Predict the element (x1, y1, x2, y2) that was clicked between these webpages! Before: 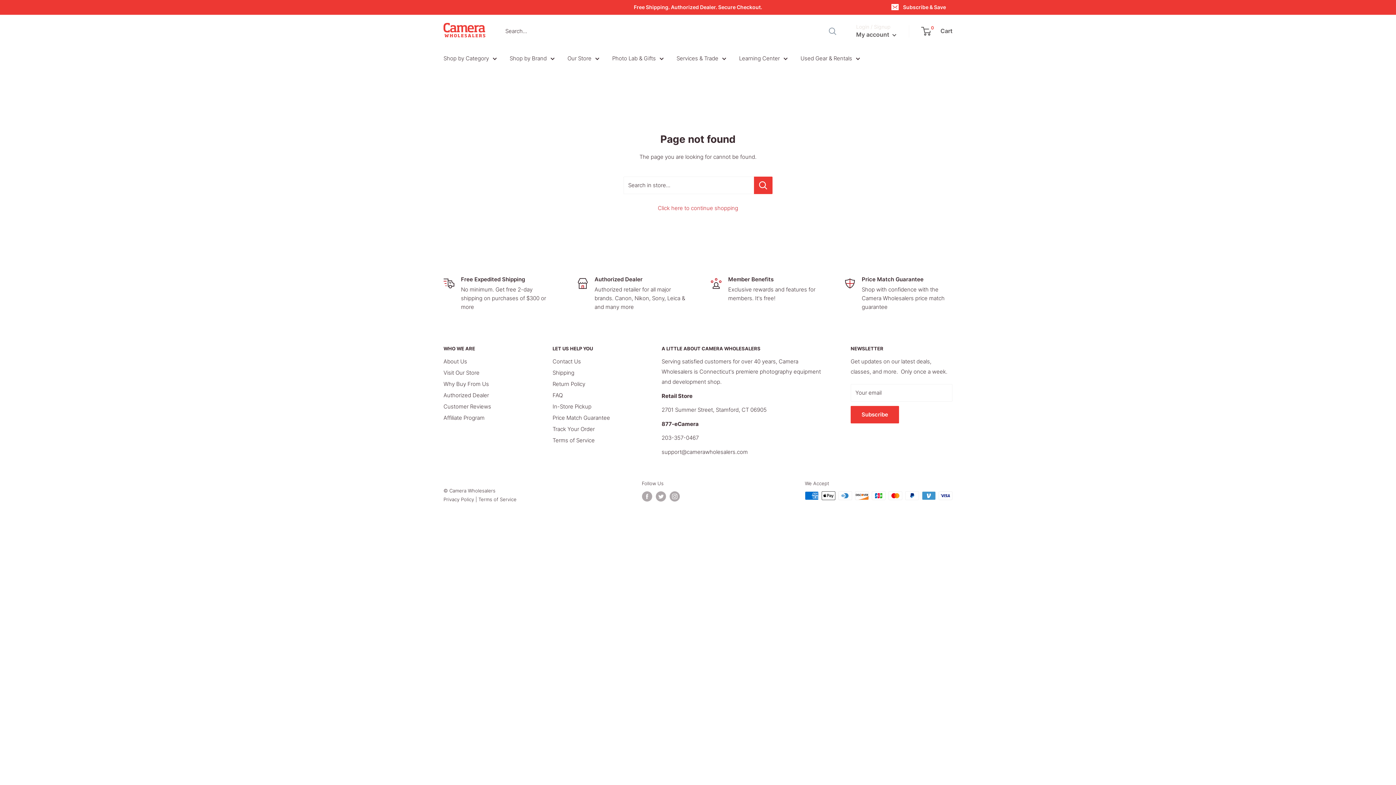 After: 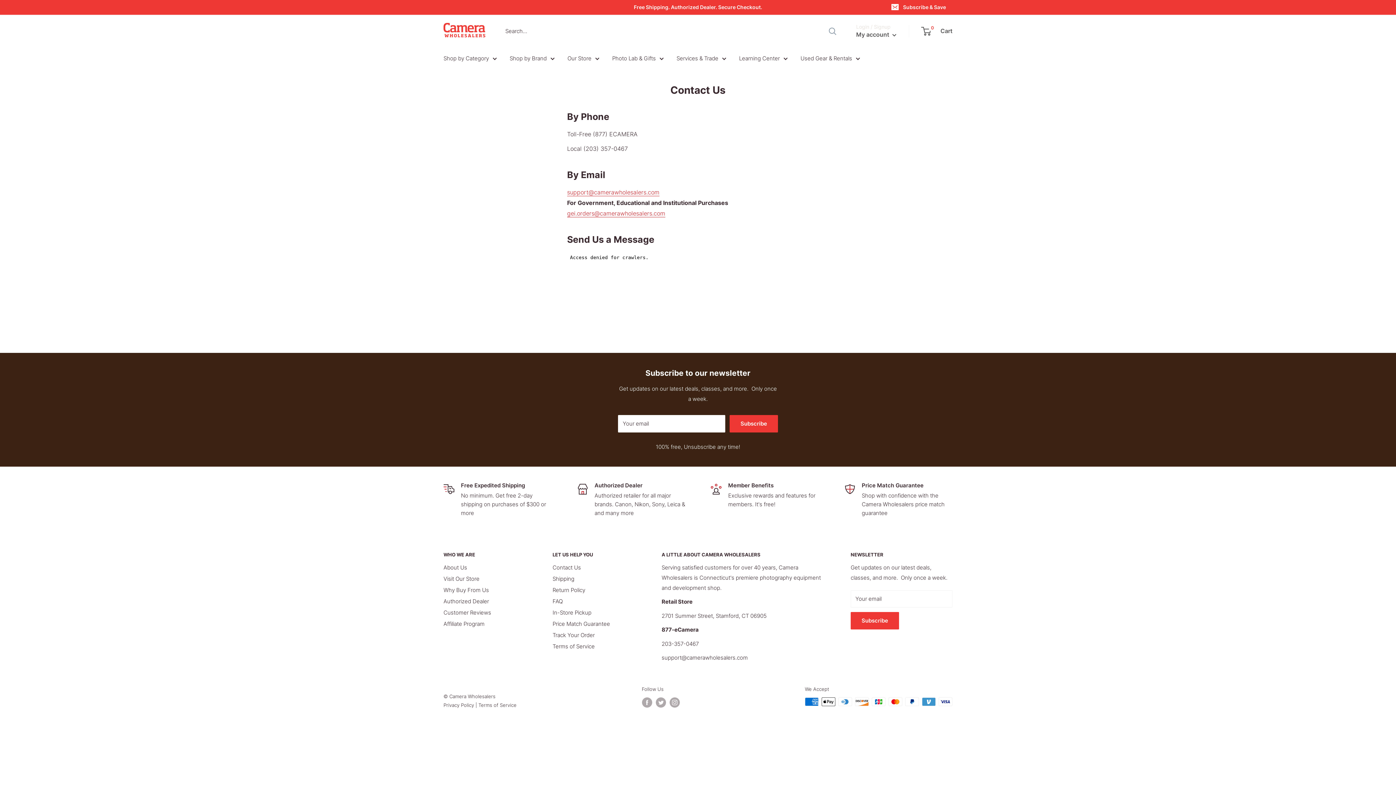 Action: label: Contact Us bbox: (552, 356, 636, 367)